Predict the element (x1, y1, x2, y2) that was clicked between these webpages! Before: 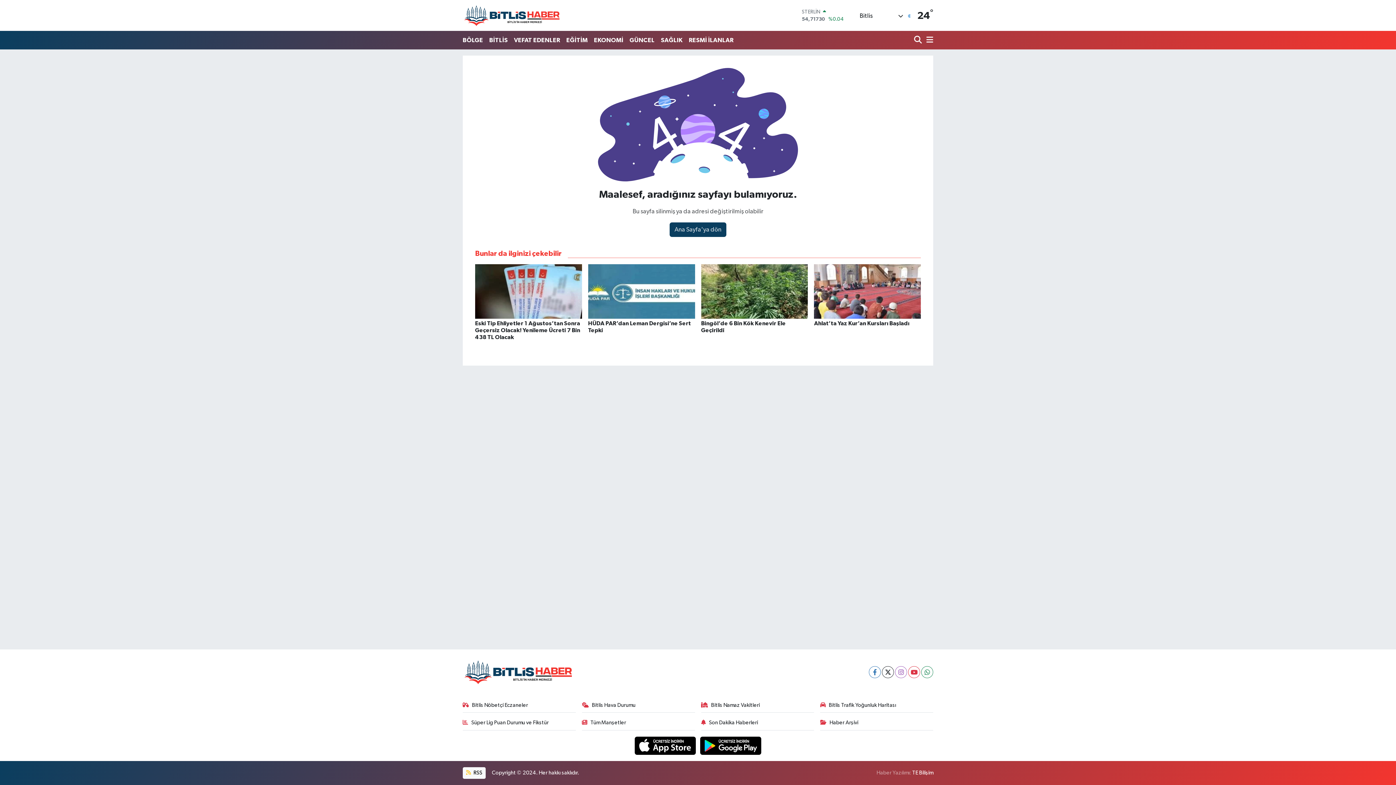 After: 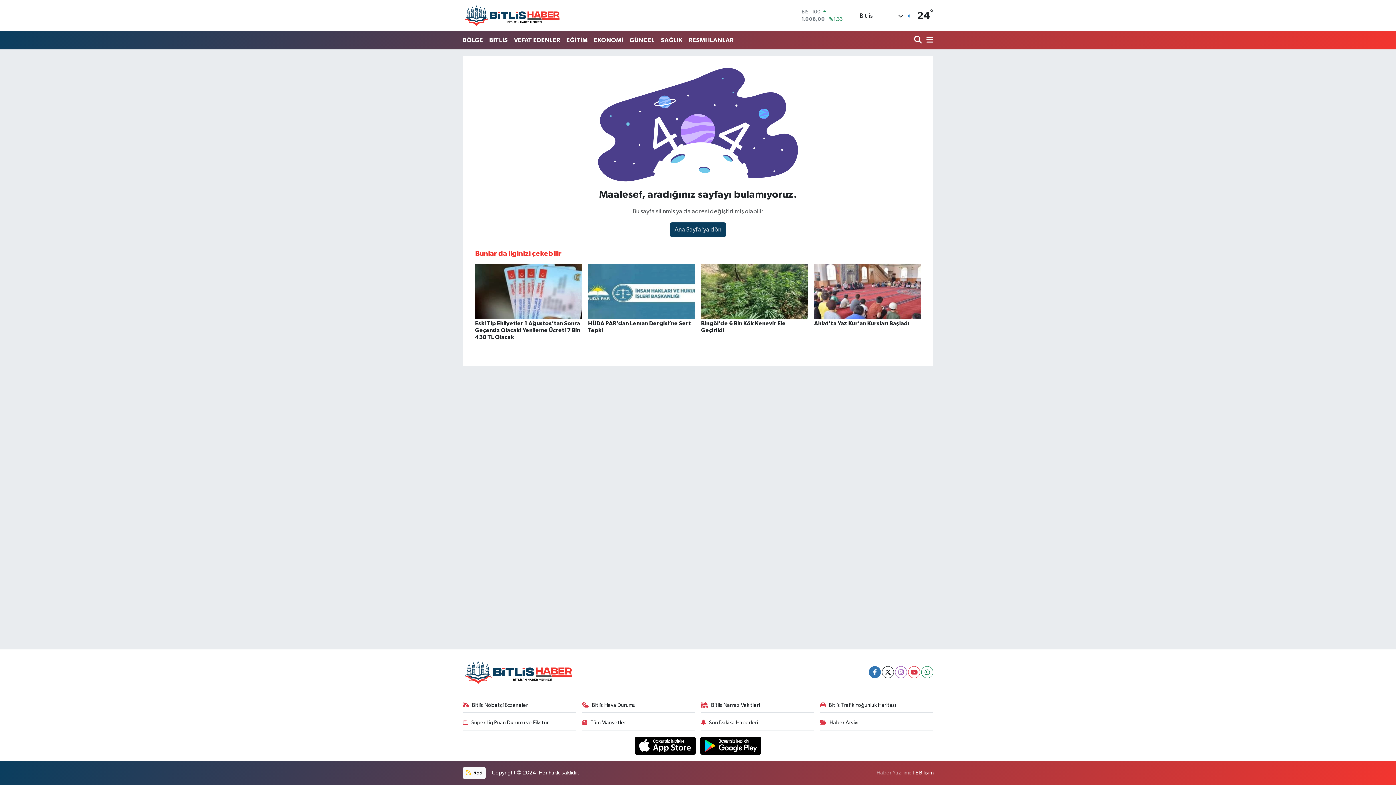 Action: bbox: (869, 666, 881, 678)